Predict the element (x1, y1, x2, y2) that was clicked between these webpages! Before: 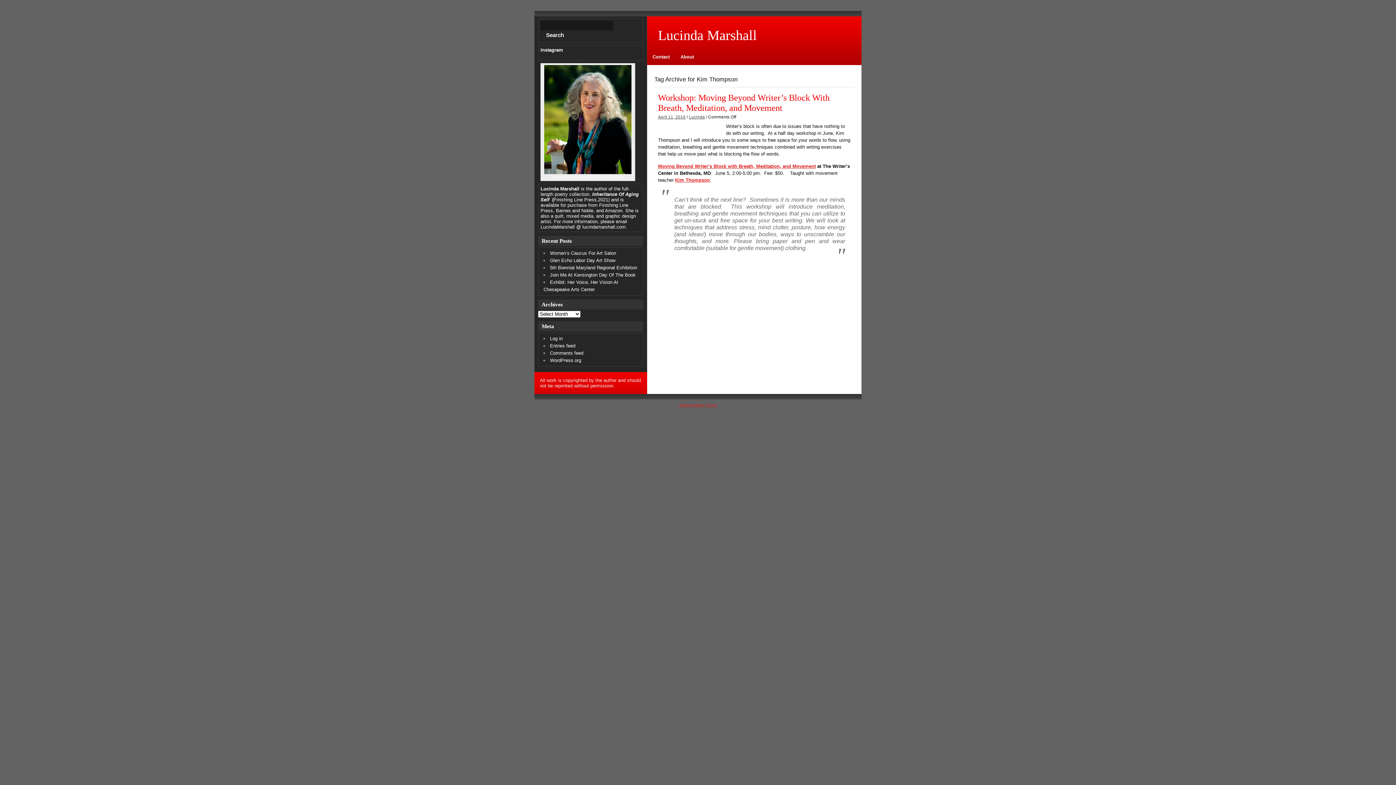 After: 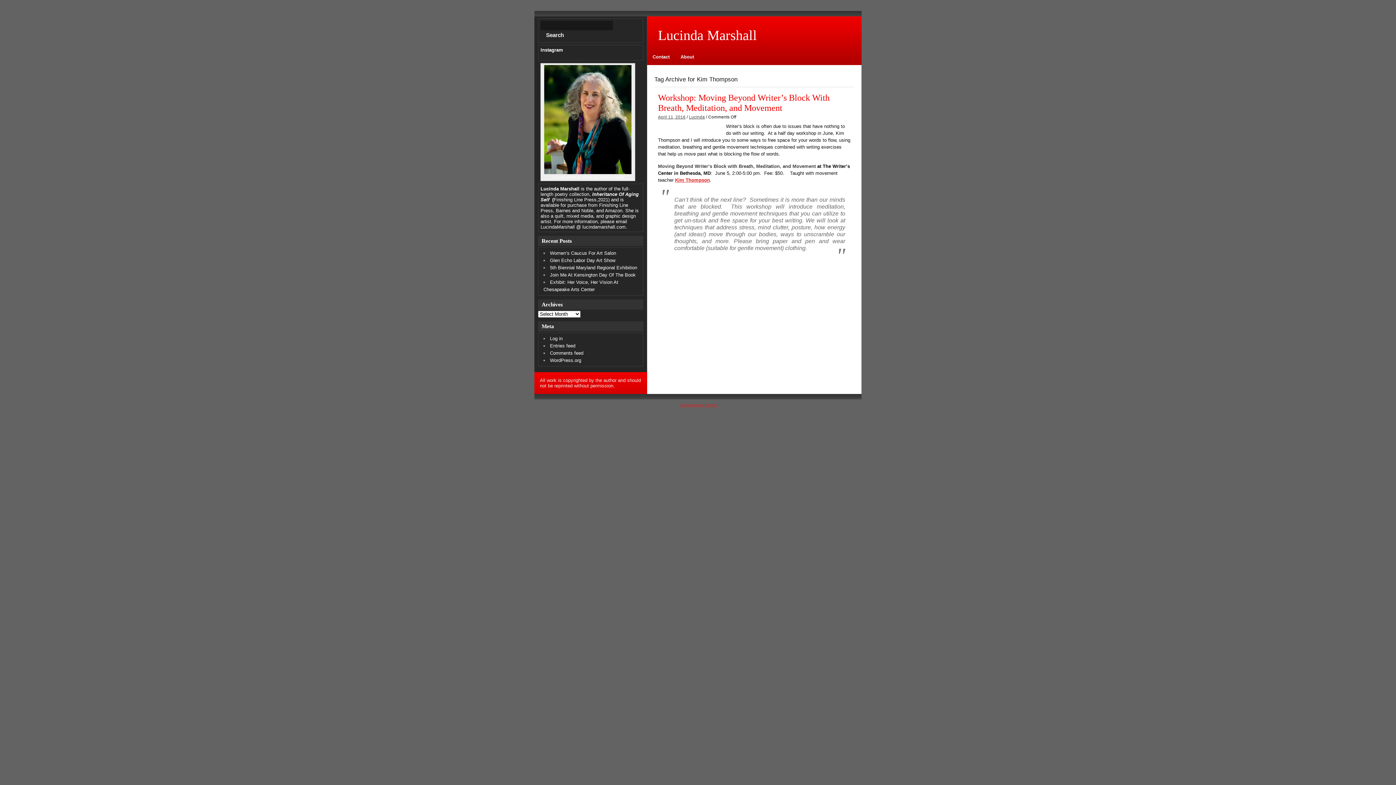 Action: label: Moving Beyond Writer’s Block with Breath, Meditation, and Movement bbox: (658, 163, 816, 169)